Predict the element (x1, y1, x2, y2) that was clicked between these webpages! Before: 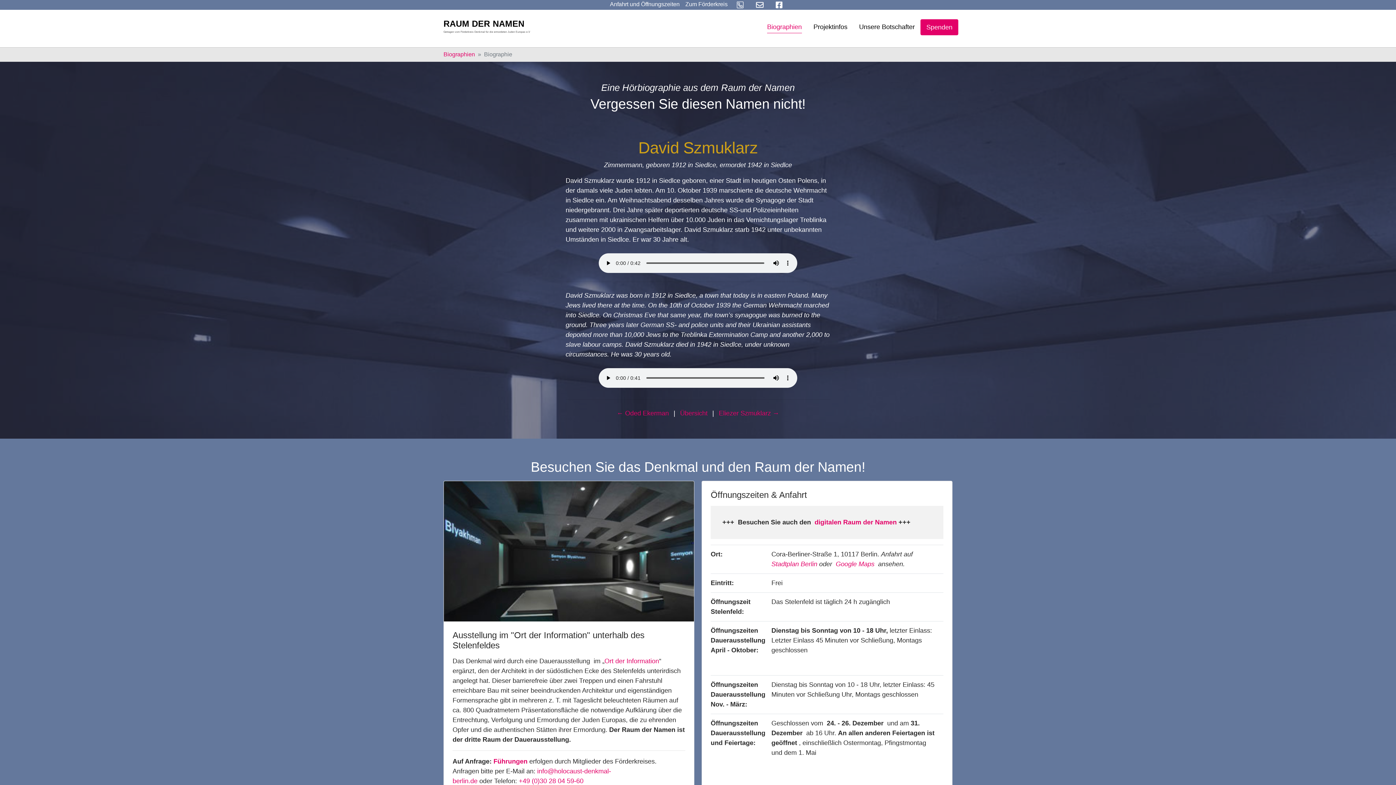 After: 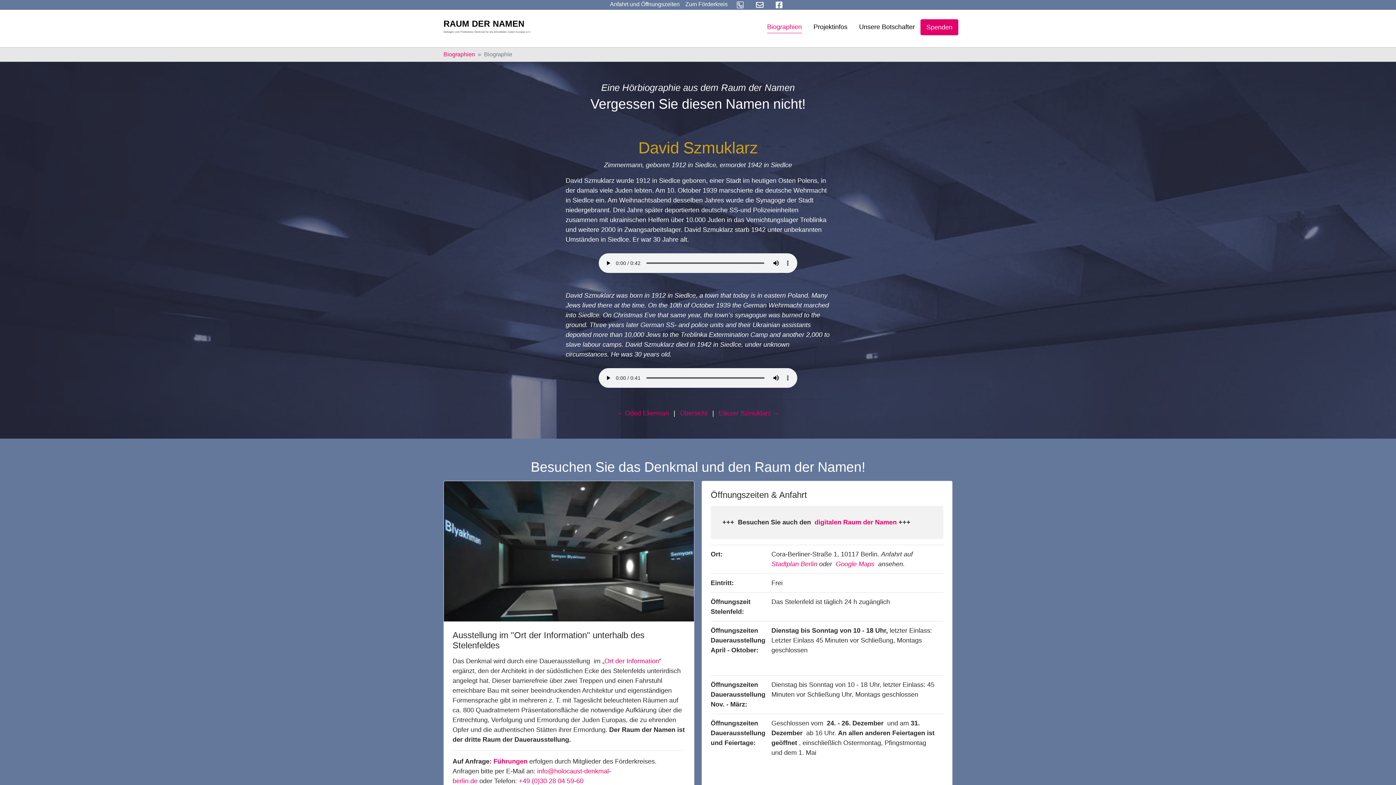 Action: bbox: (733, 0, 747, 8)